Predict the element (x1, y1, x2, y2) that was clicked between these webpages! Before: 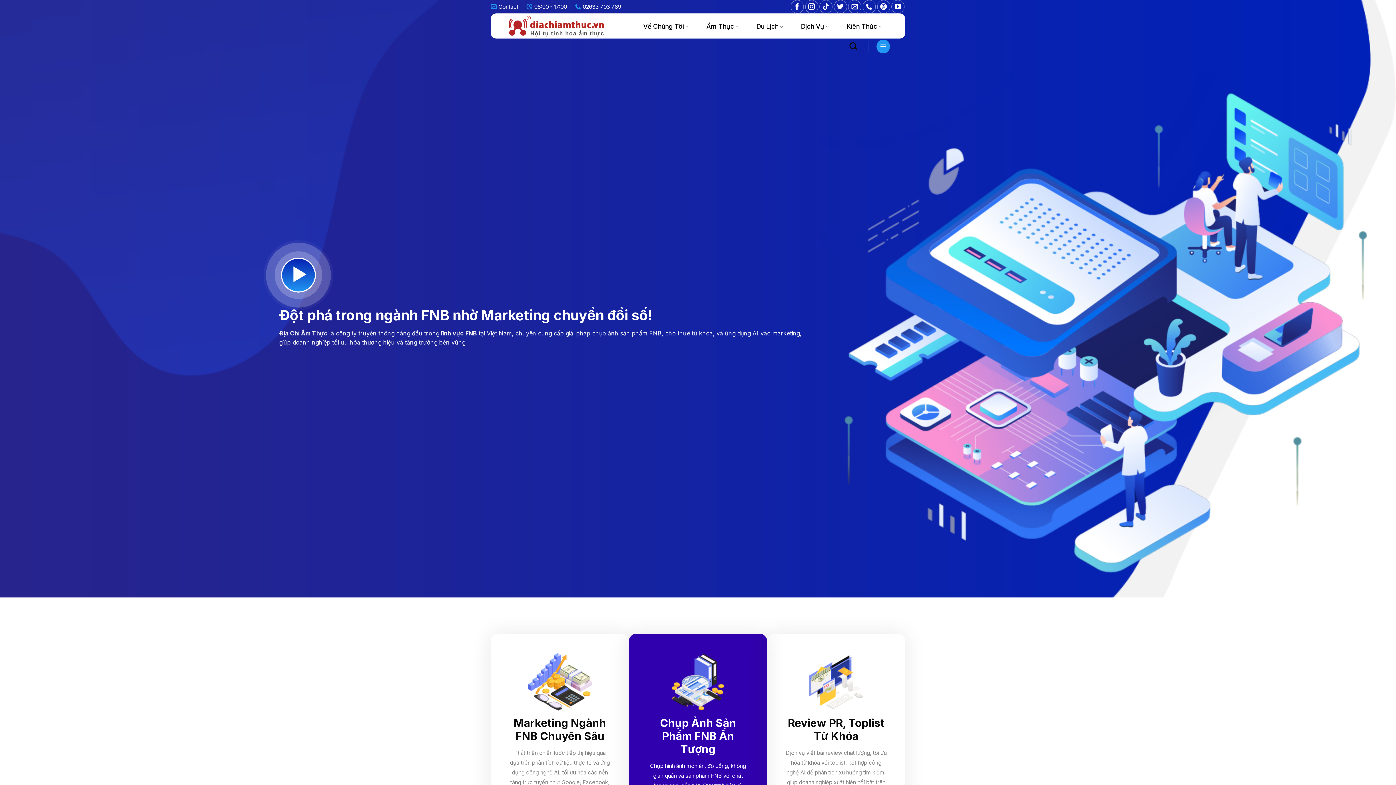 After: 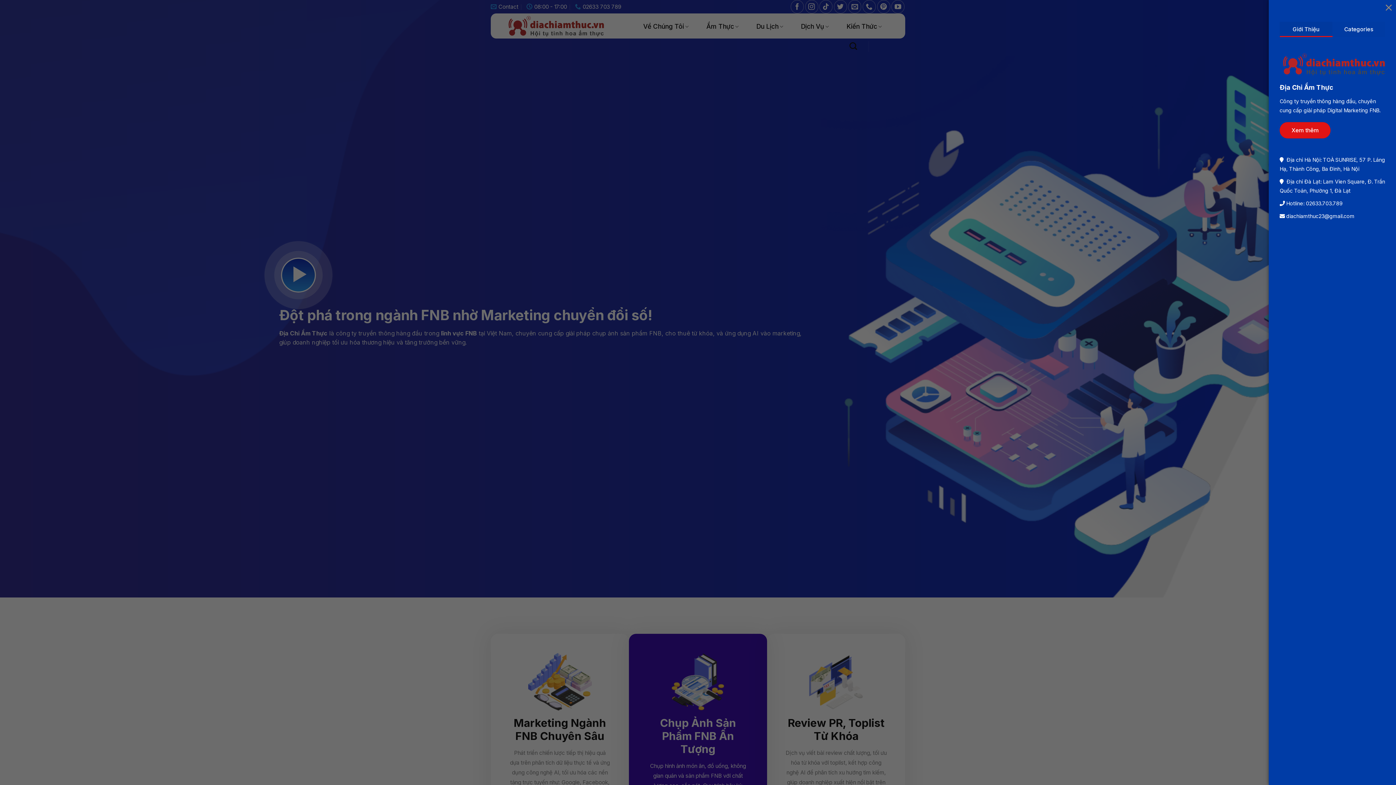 Action: bbox: (876, 39, 890, 53) label: Menu